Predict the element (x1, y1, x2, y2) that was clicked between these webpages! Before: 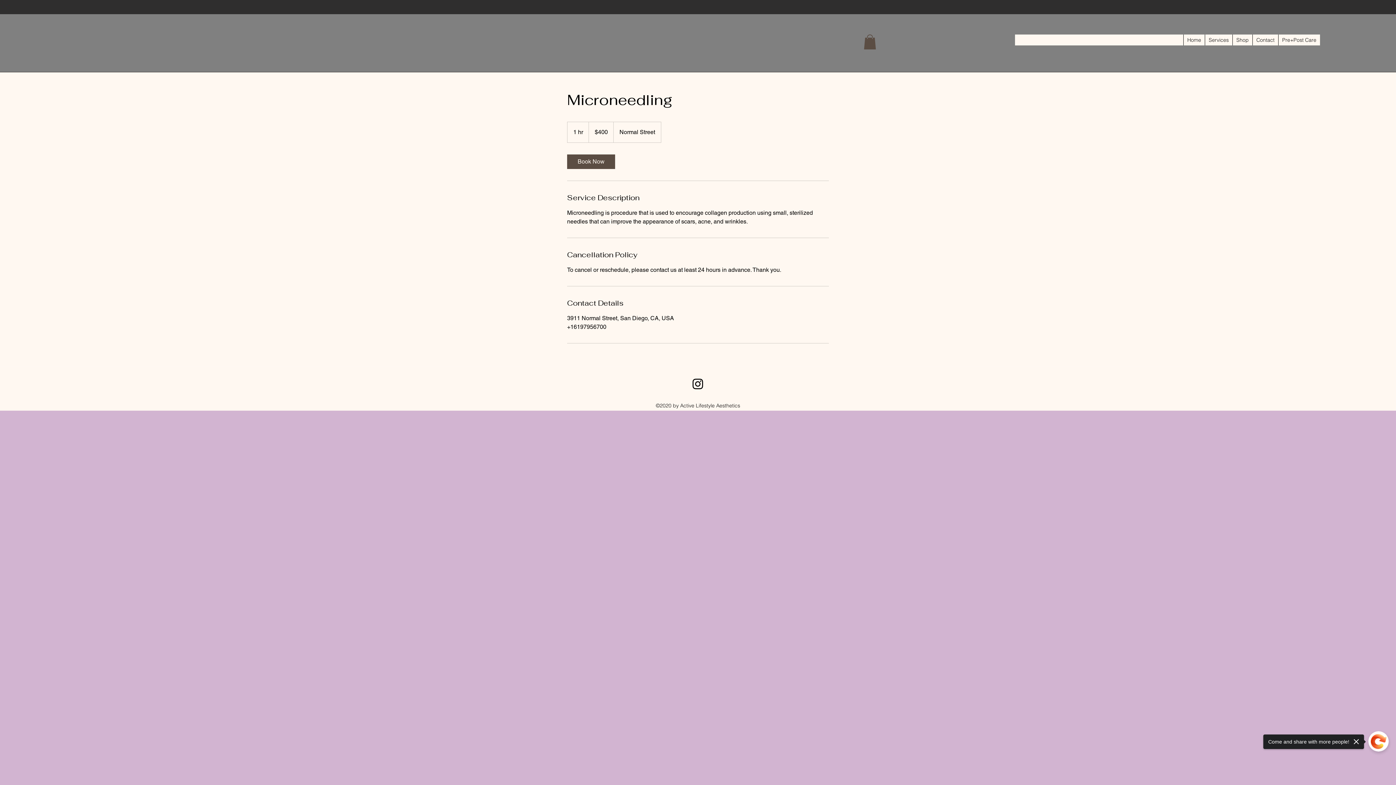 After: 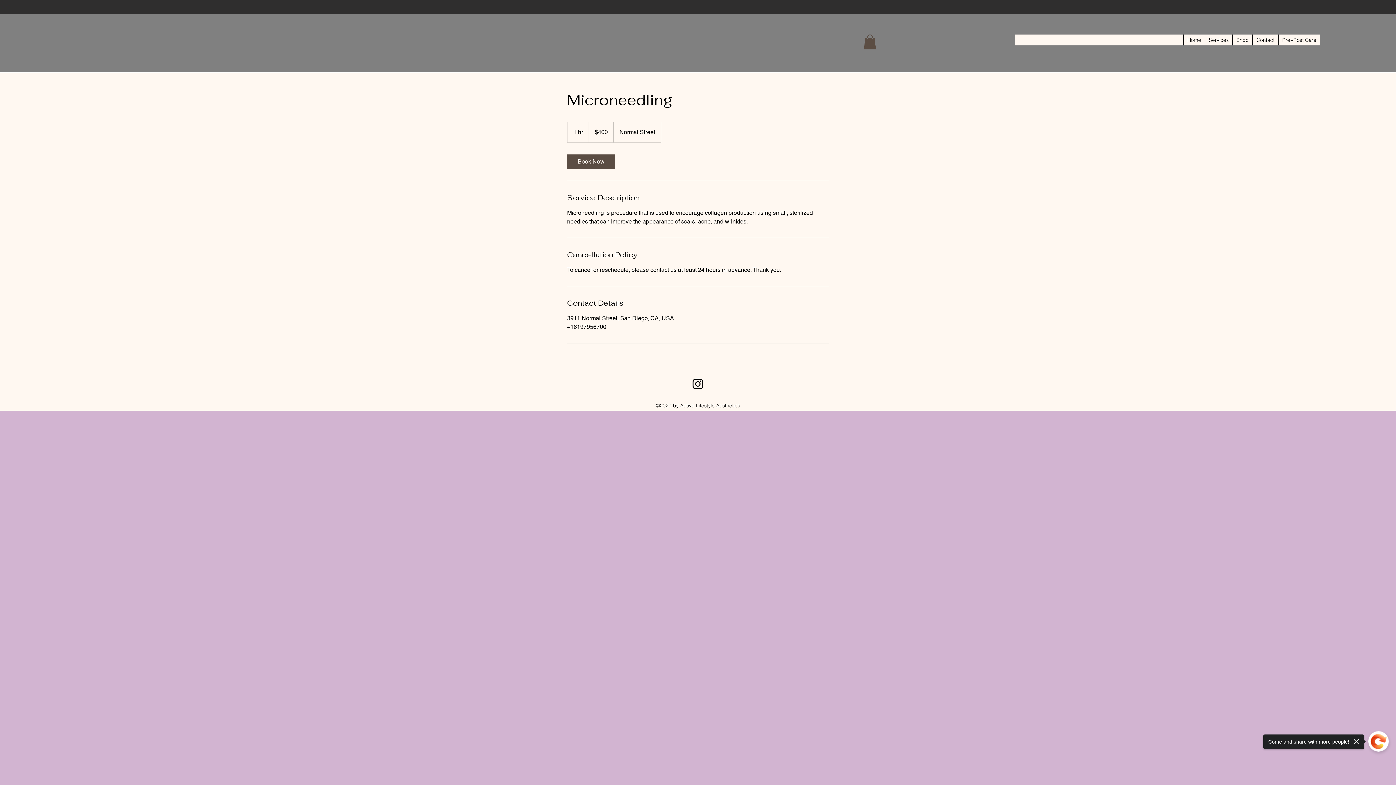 Action: bbox: (567, 154, 615, 168) label: Book Now